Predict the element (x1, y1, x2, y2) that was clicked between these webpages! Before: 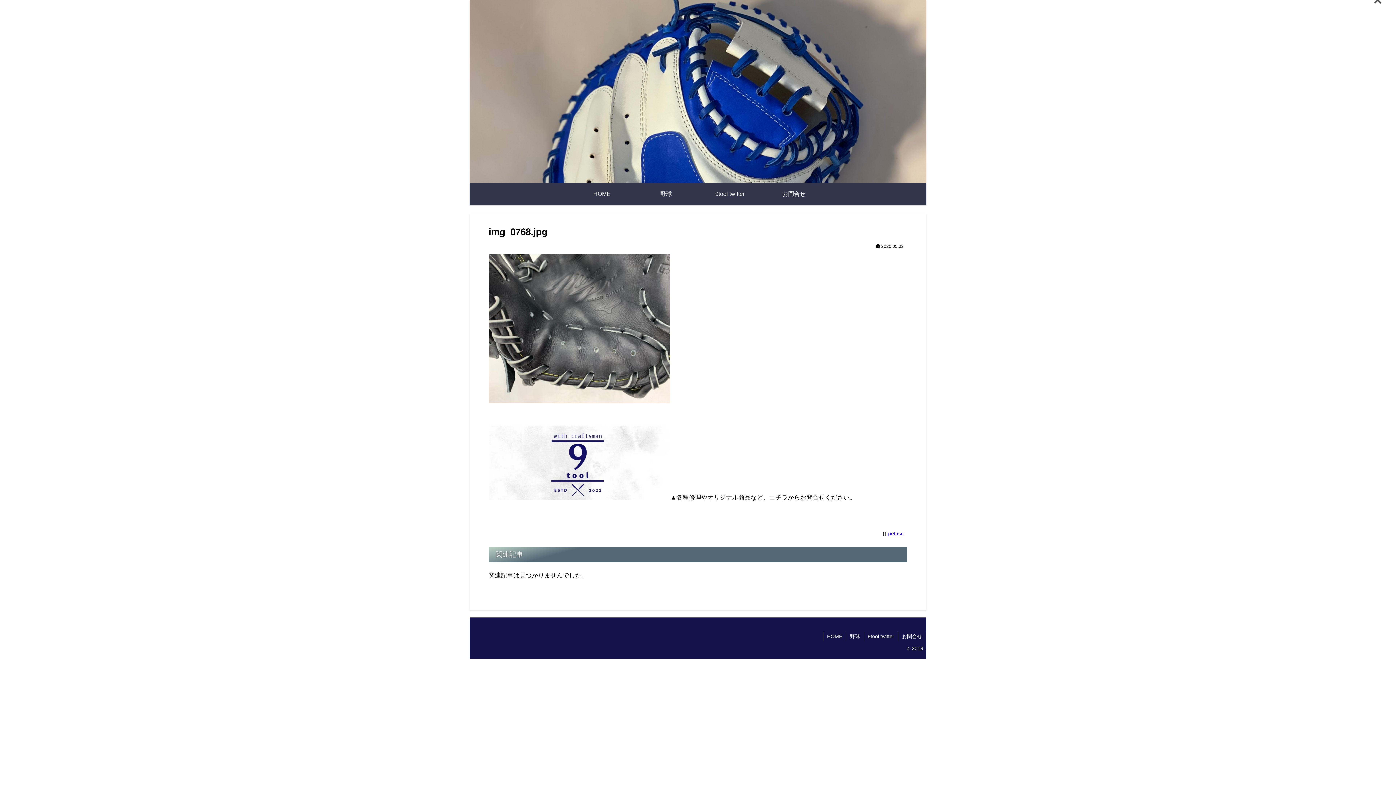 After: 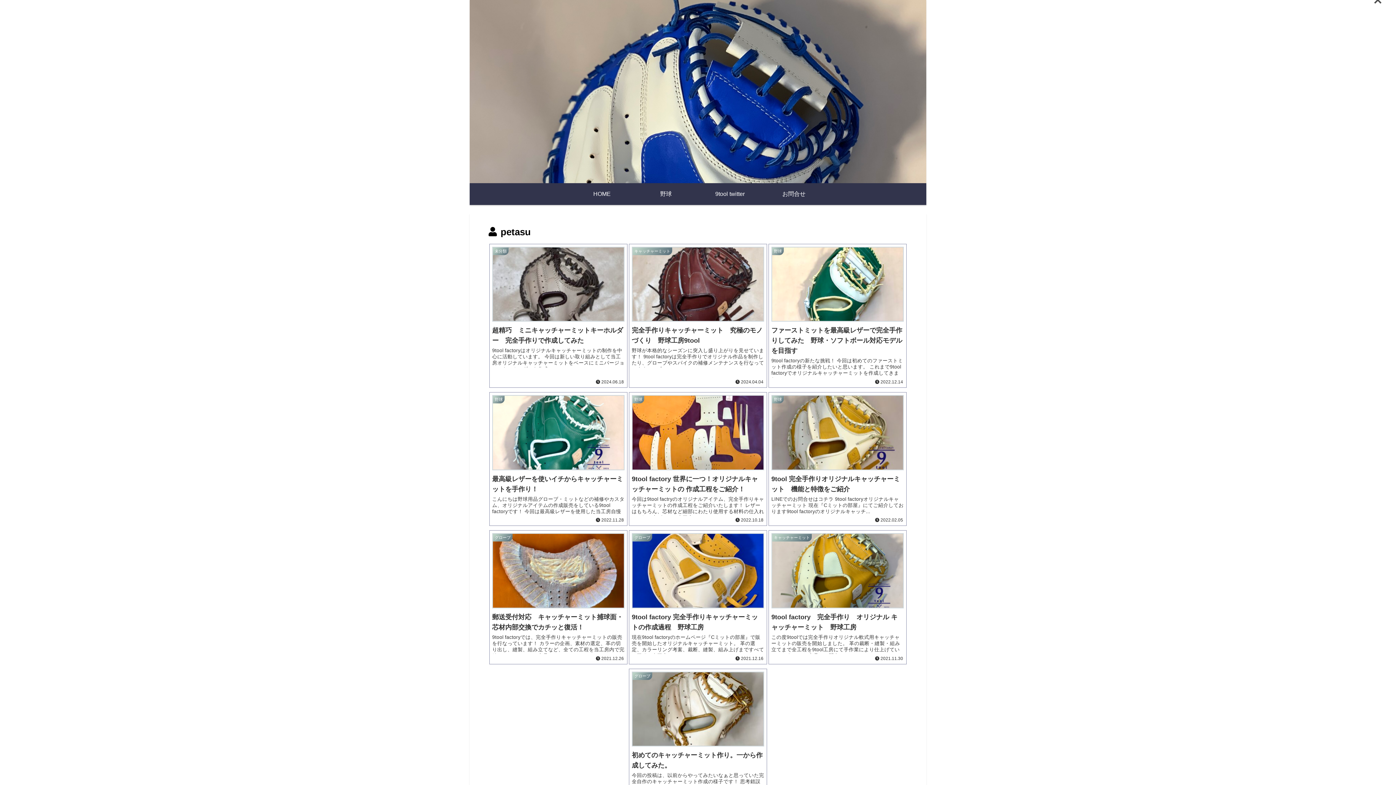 Action: bbox: (887, 531, 907, 536) label: petasu